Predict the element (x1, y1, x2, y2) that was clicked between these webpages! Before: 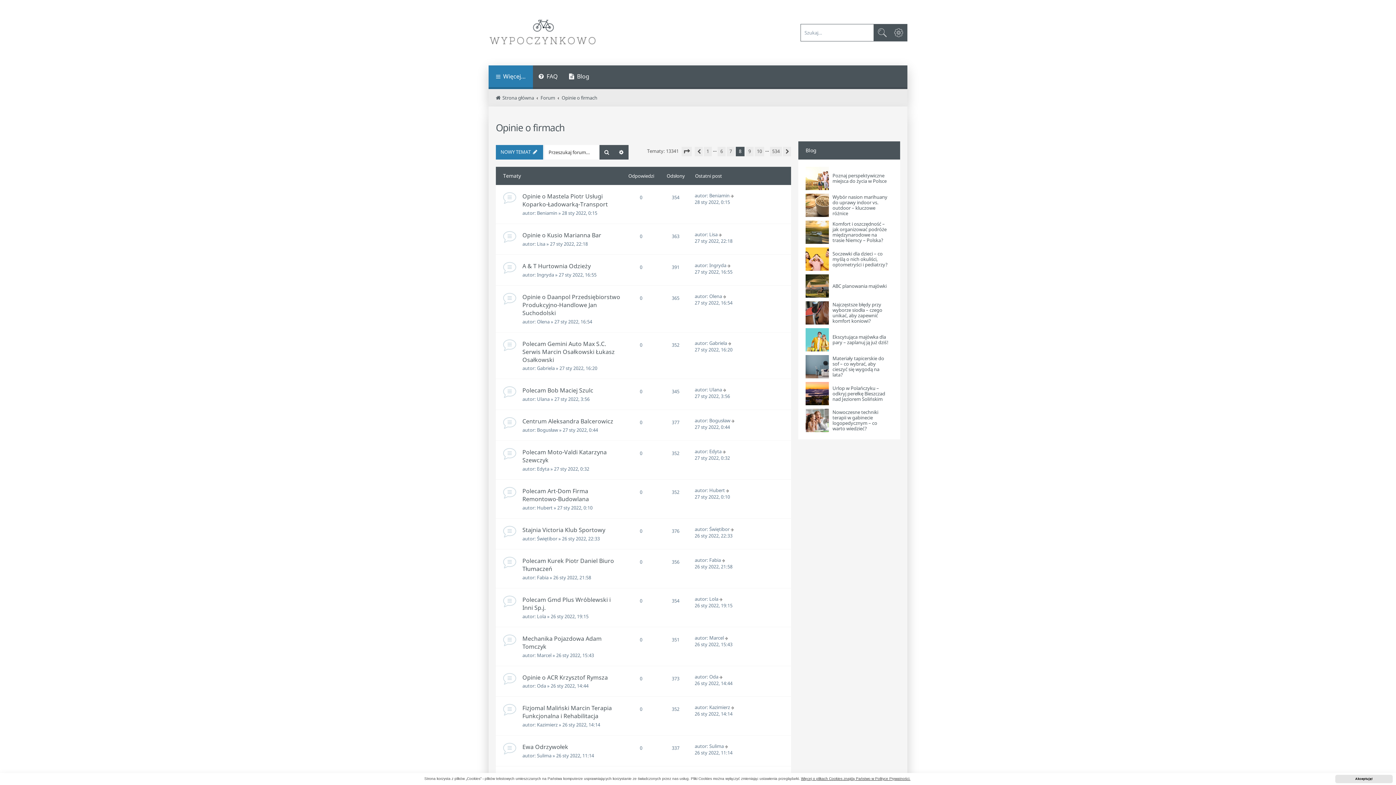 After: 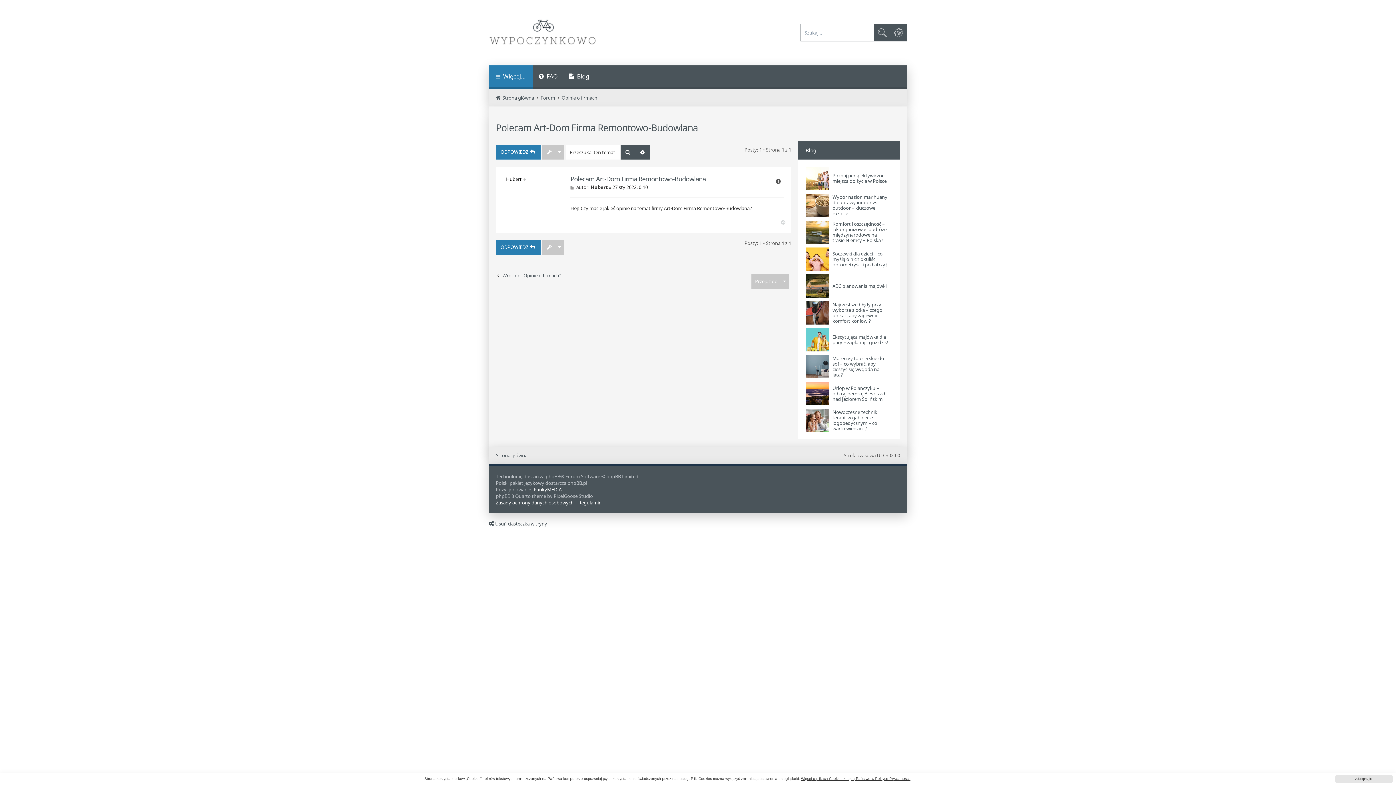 Action: bbox: (522, 487, 589, 503) label: Polecam Art-Dom Firma Remontowo-Budowlana